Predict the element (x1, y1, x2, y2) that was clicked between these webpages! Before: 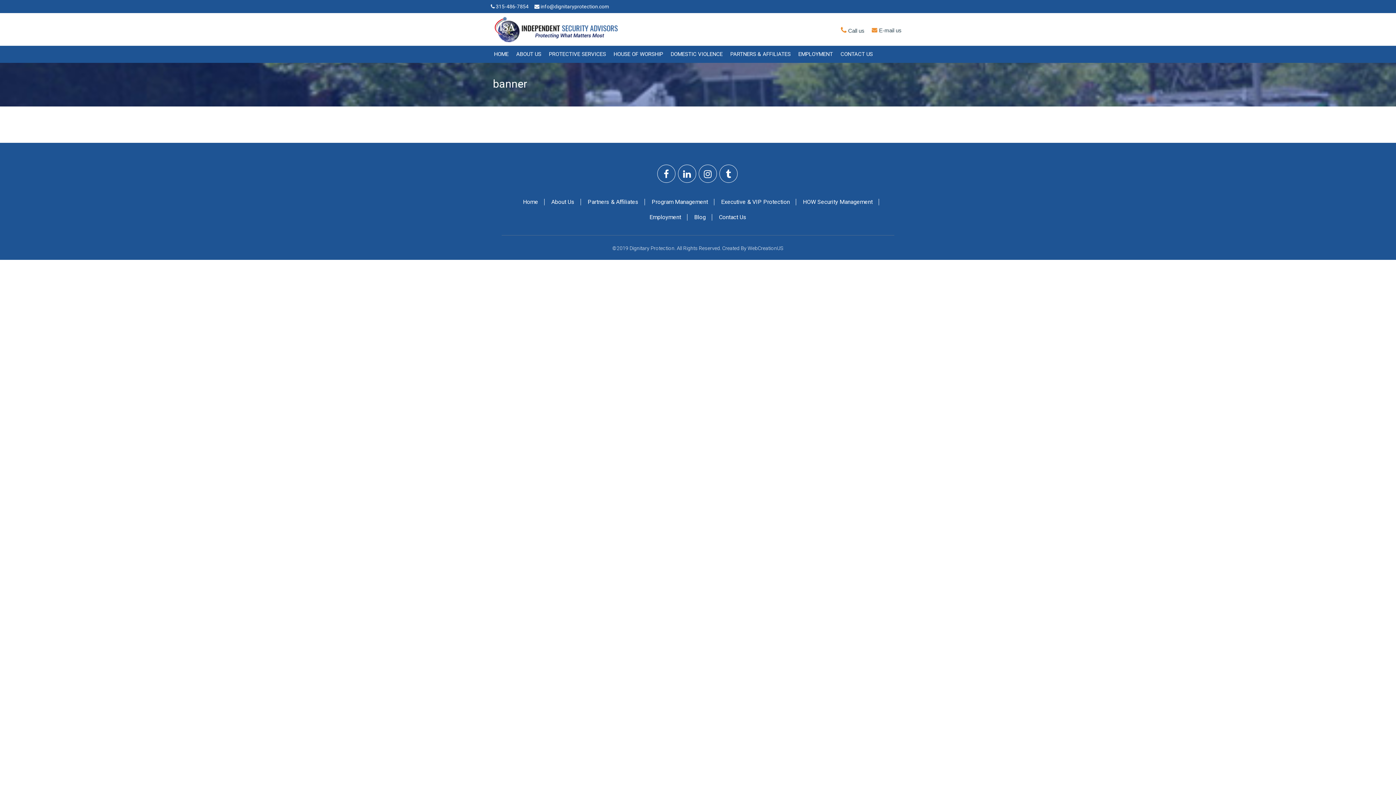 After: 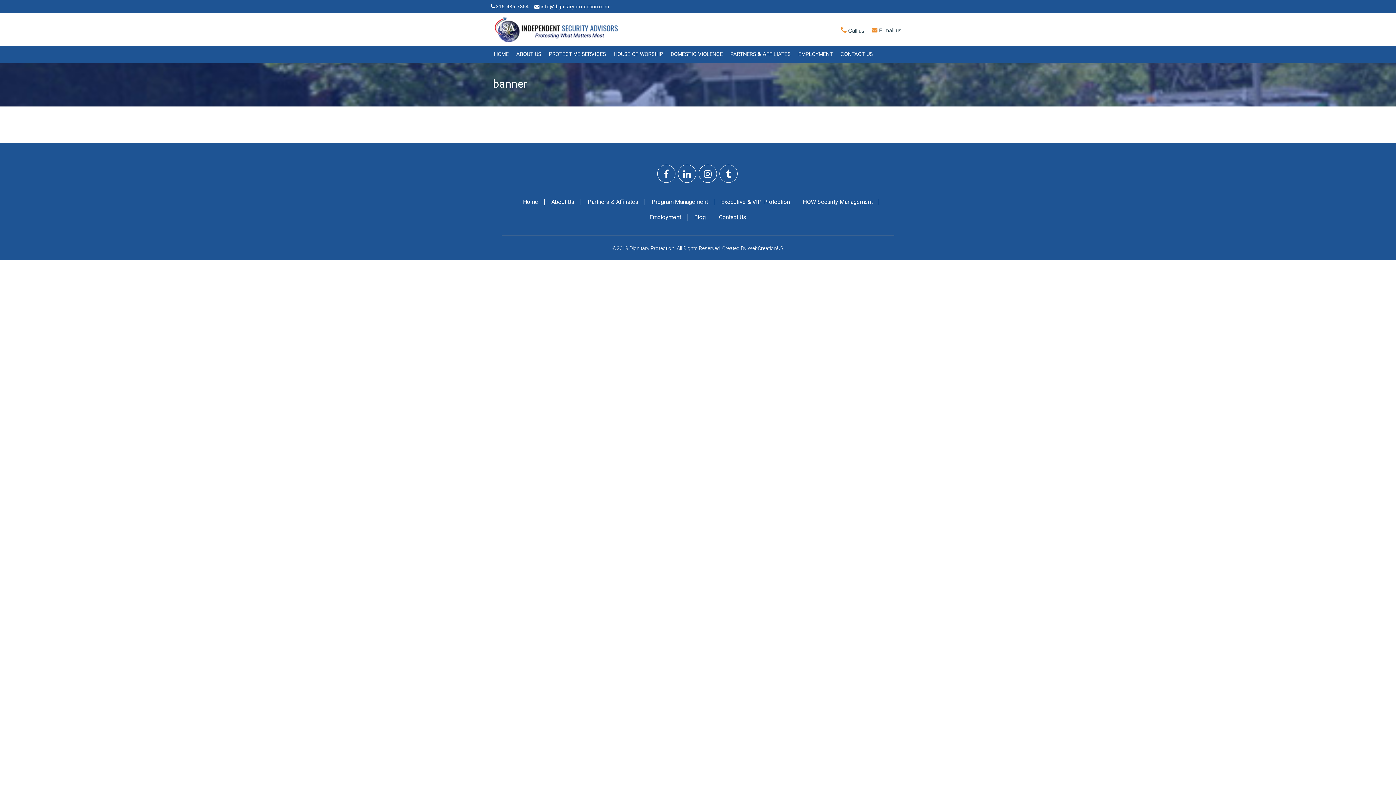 Action: bbox: (719, 173, 739, 178)